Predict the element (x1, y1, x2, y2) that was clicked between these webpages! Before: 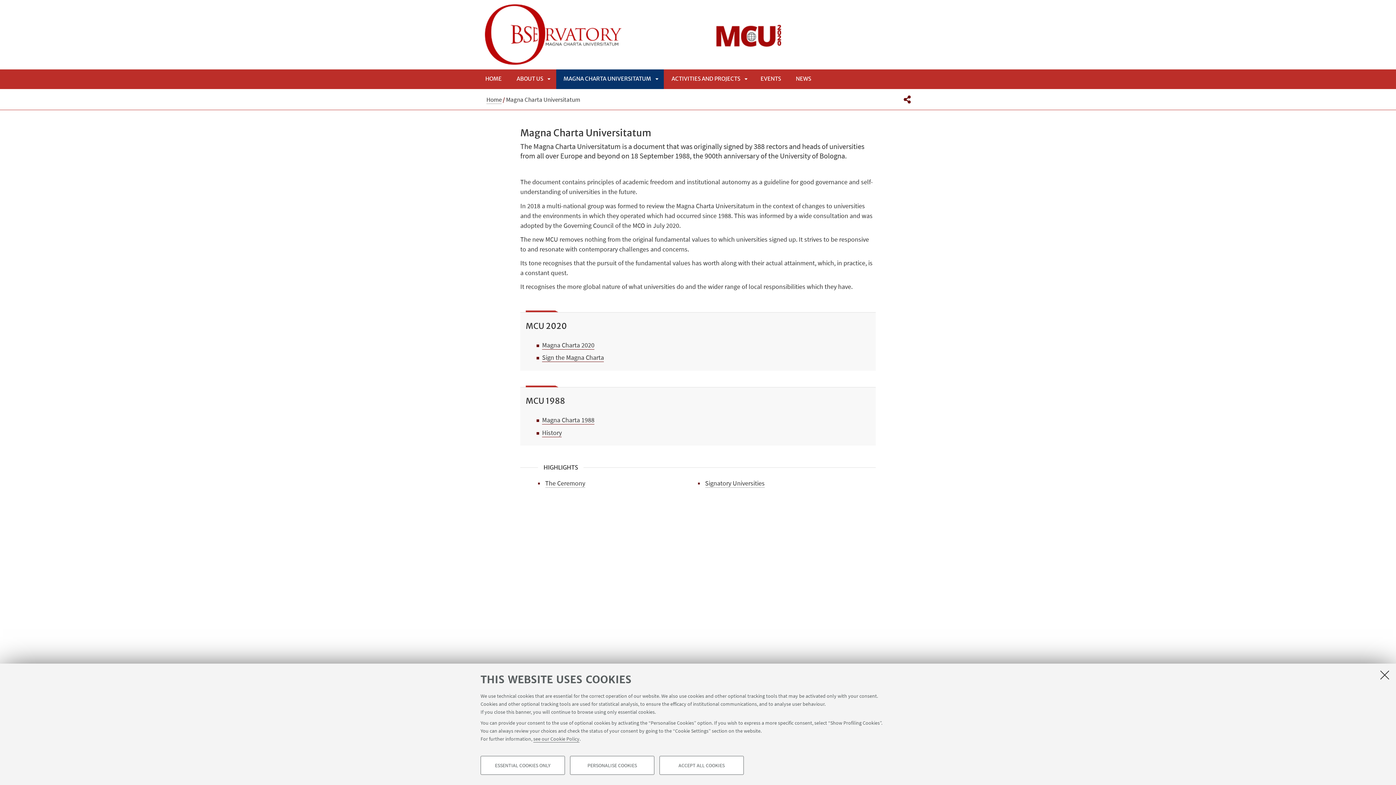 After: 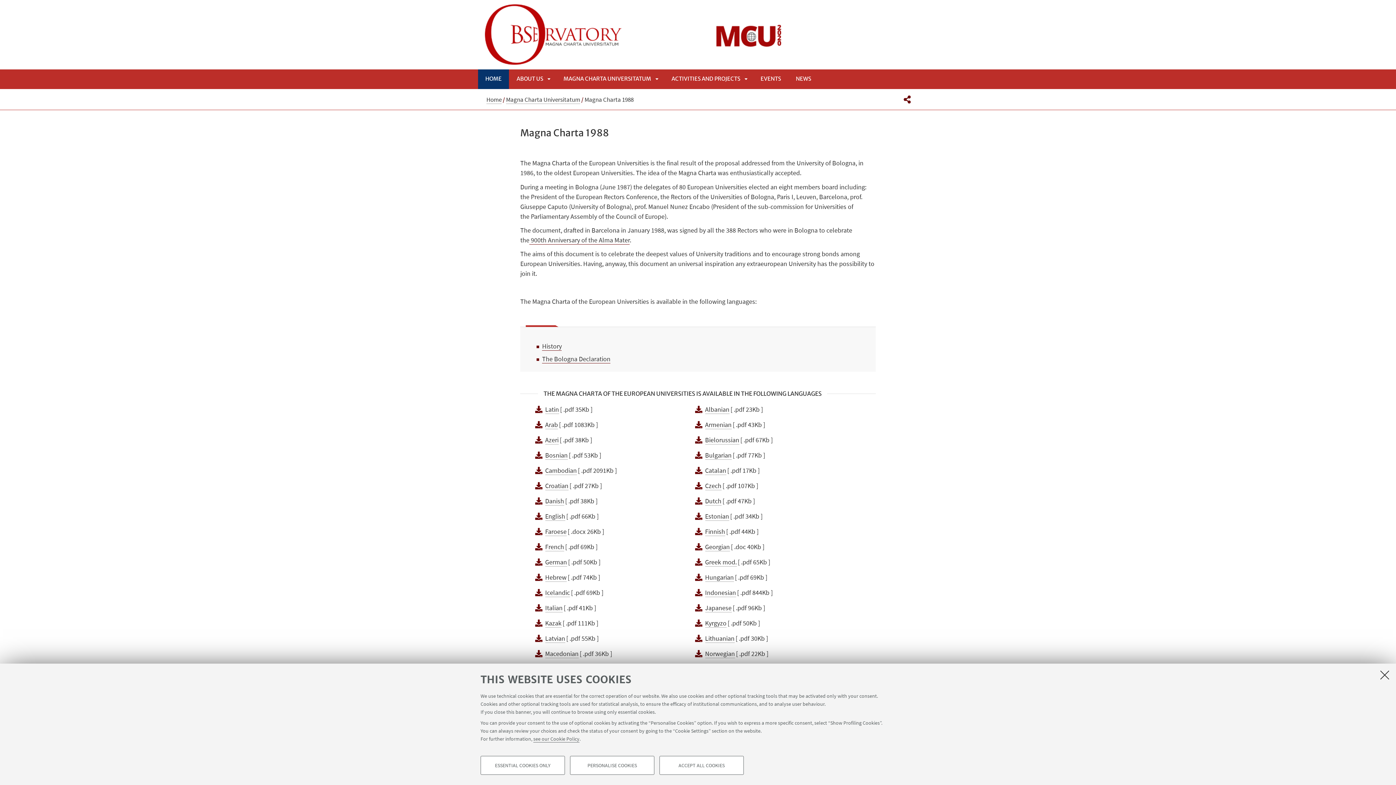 Action: label: Magna Charta 1988 bbox: (542, 416, 594, 424)